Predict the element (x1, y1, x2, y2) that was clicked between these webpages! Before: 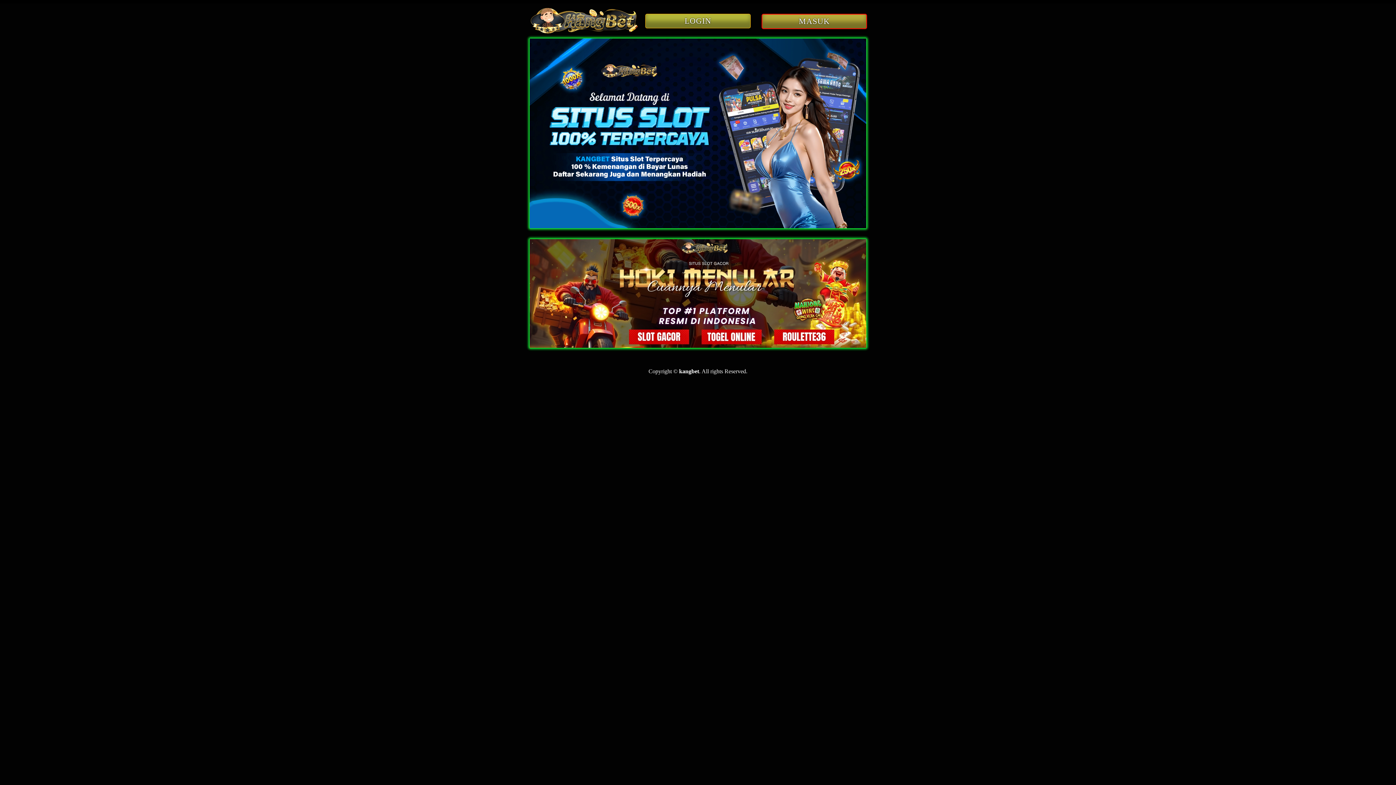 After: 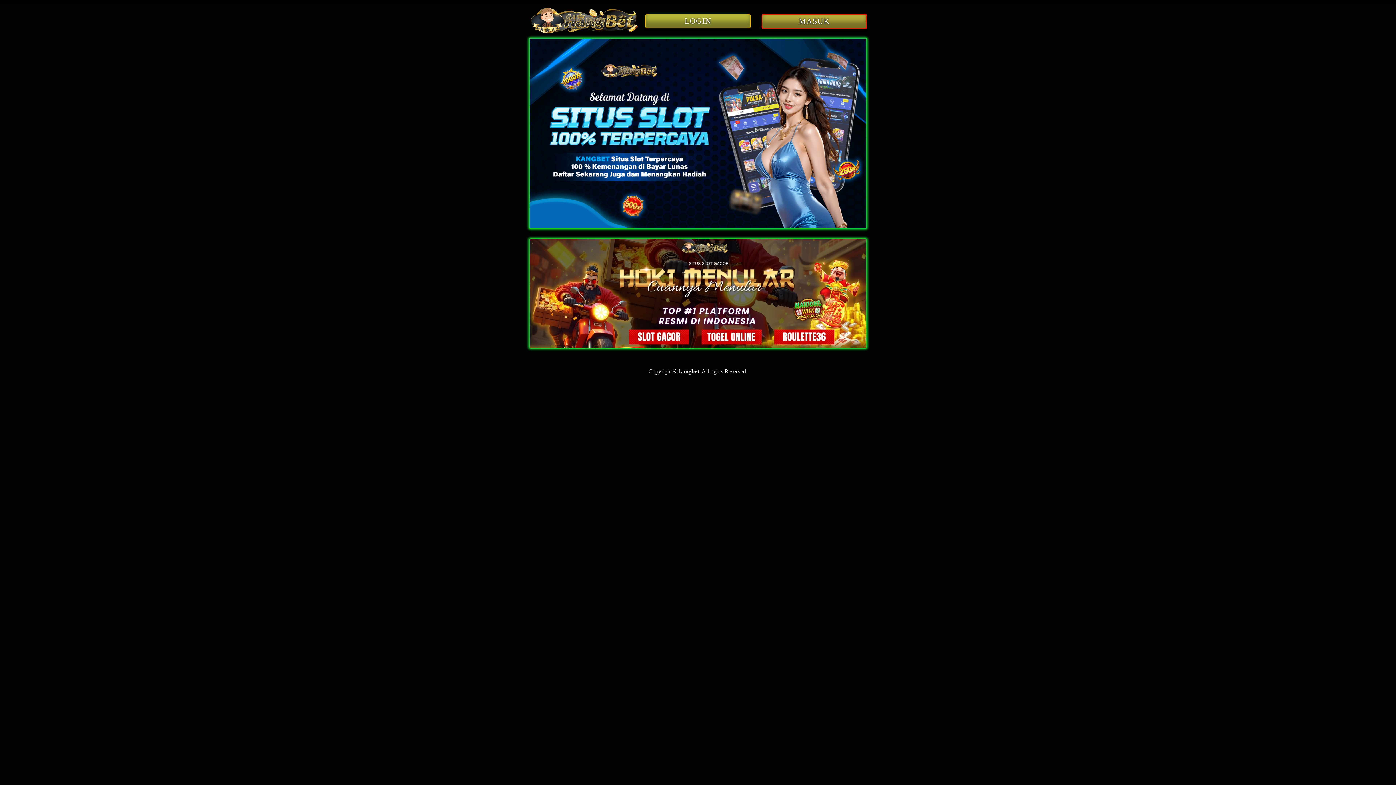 Action: bbox: (529, 28, 638, 34)